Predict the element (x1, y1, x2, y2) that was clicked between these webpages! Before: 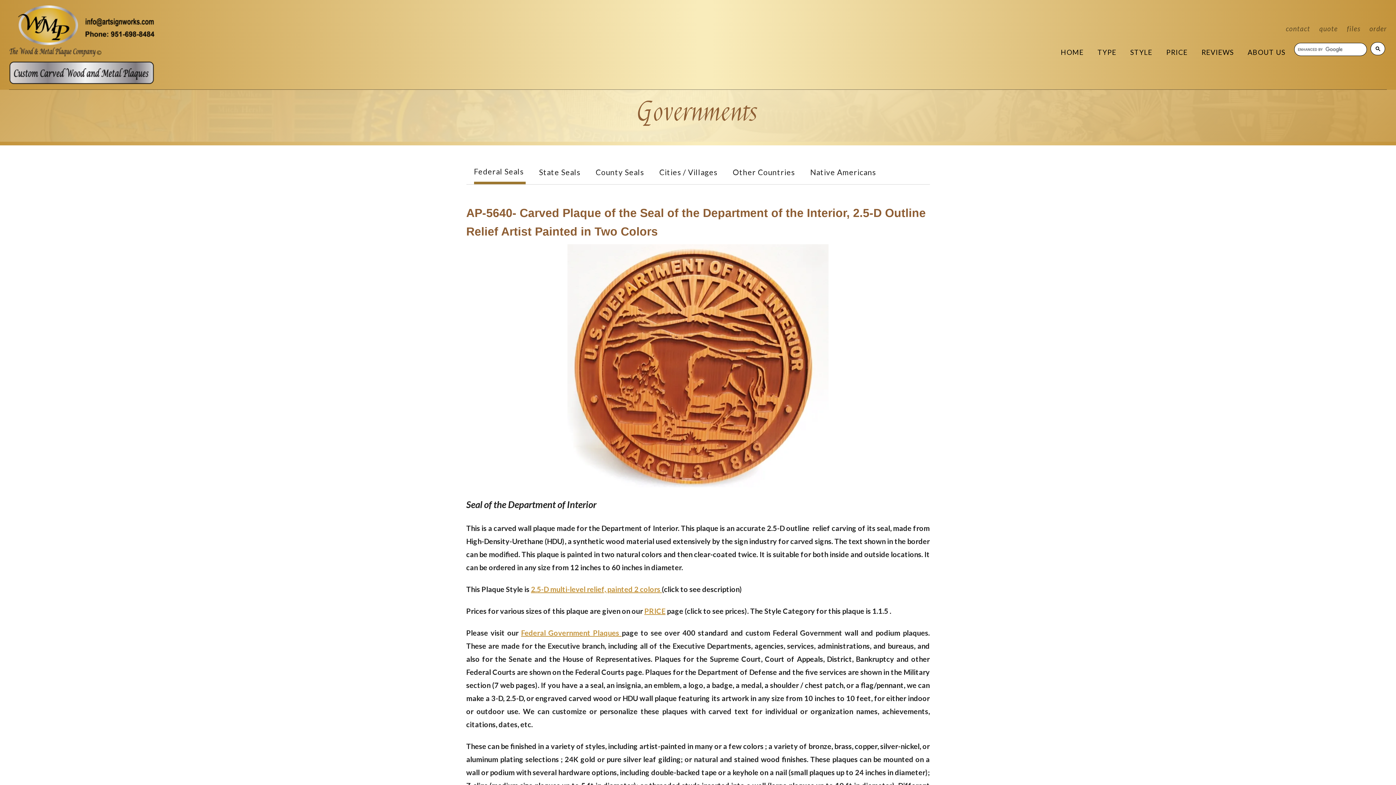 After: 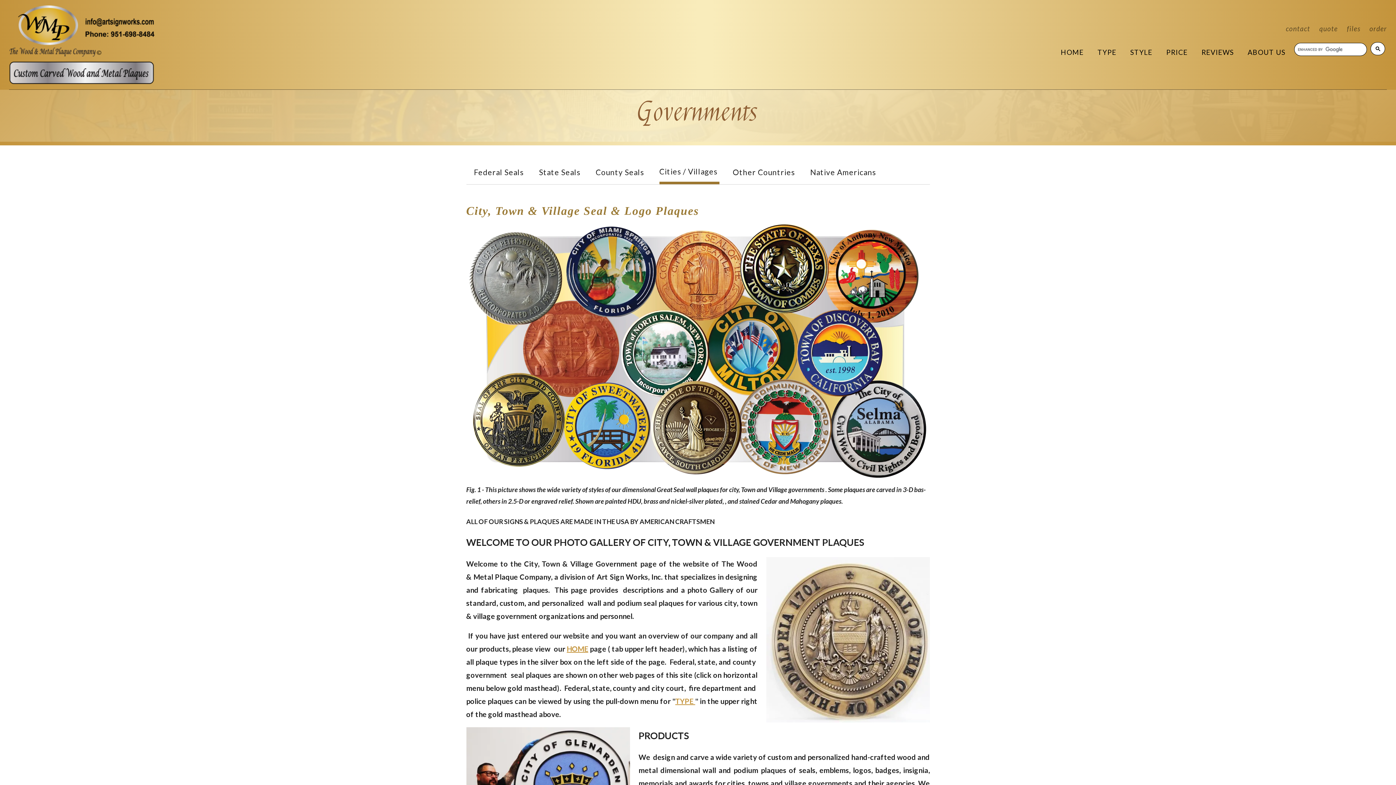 Action: label: Cities / Villages bbox: (657, 160, 719, 184)